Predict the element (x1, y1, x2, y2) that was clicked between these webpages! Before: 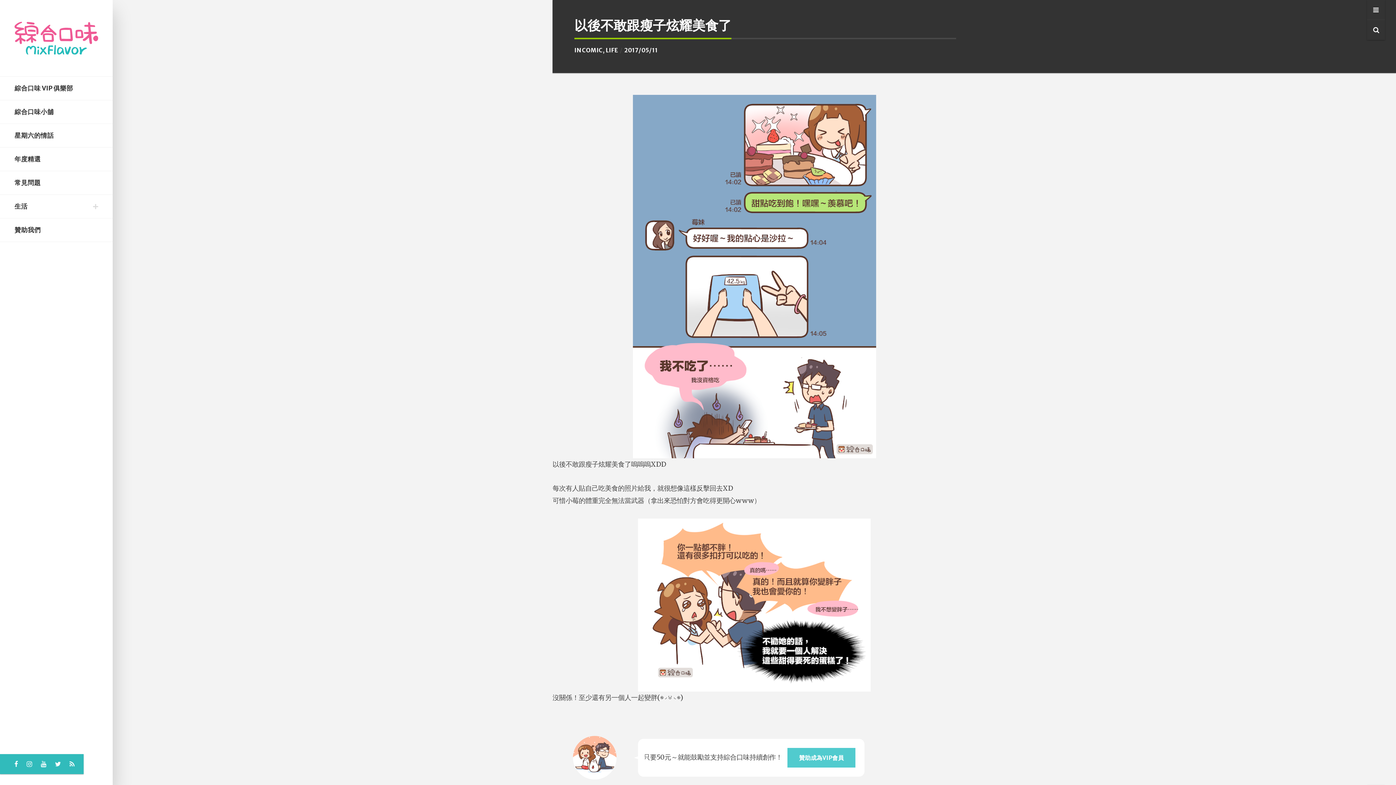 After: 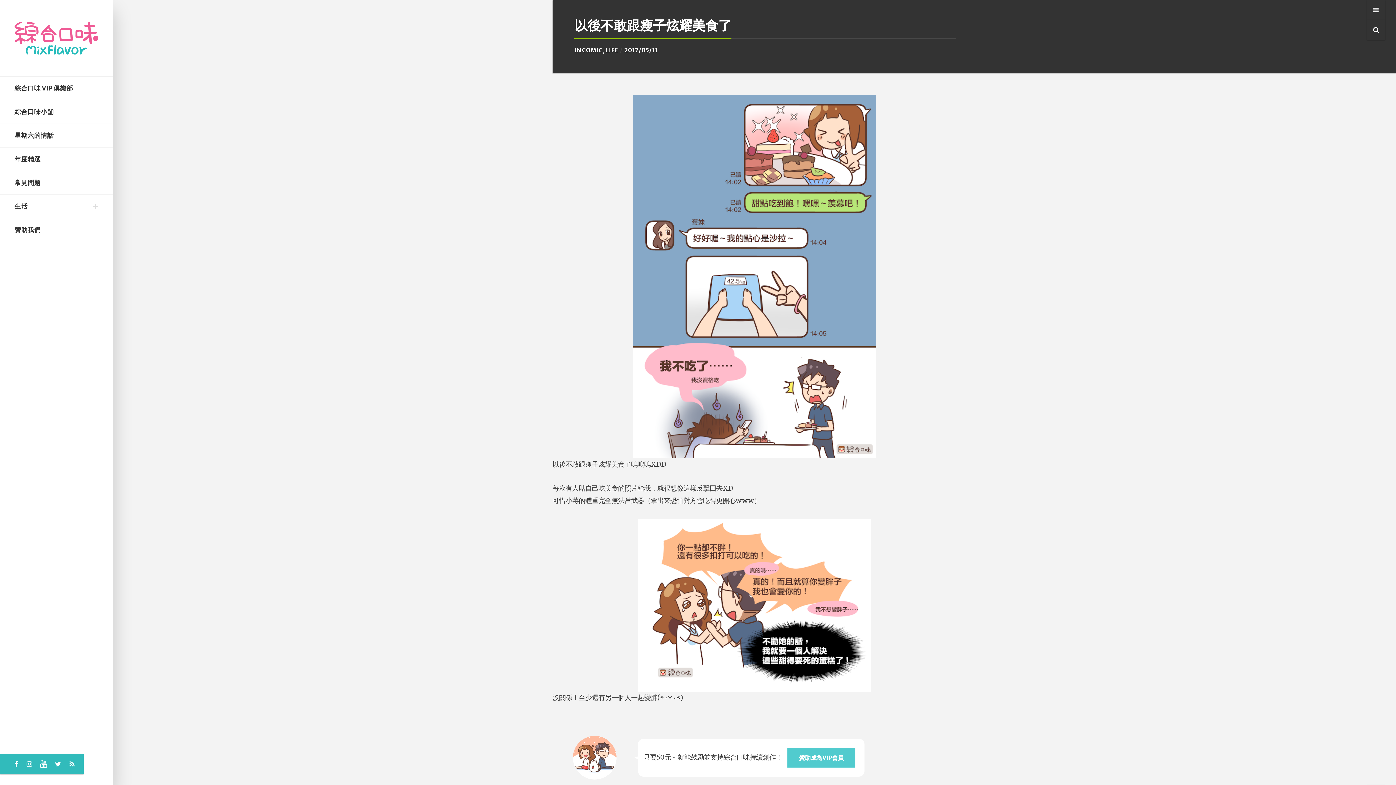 Action: bbox: (41, 754, 55, 774)